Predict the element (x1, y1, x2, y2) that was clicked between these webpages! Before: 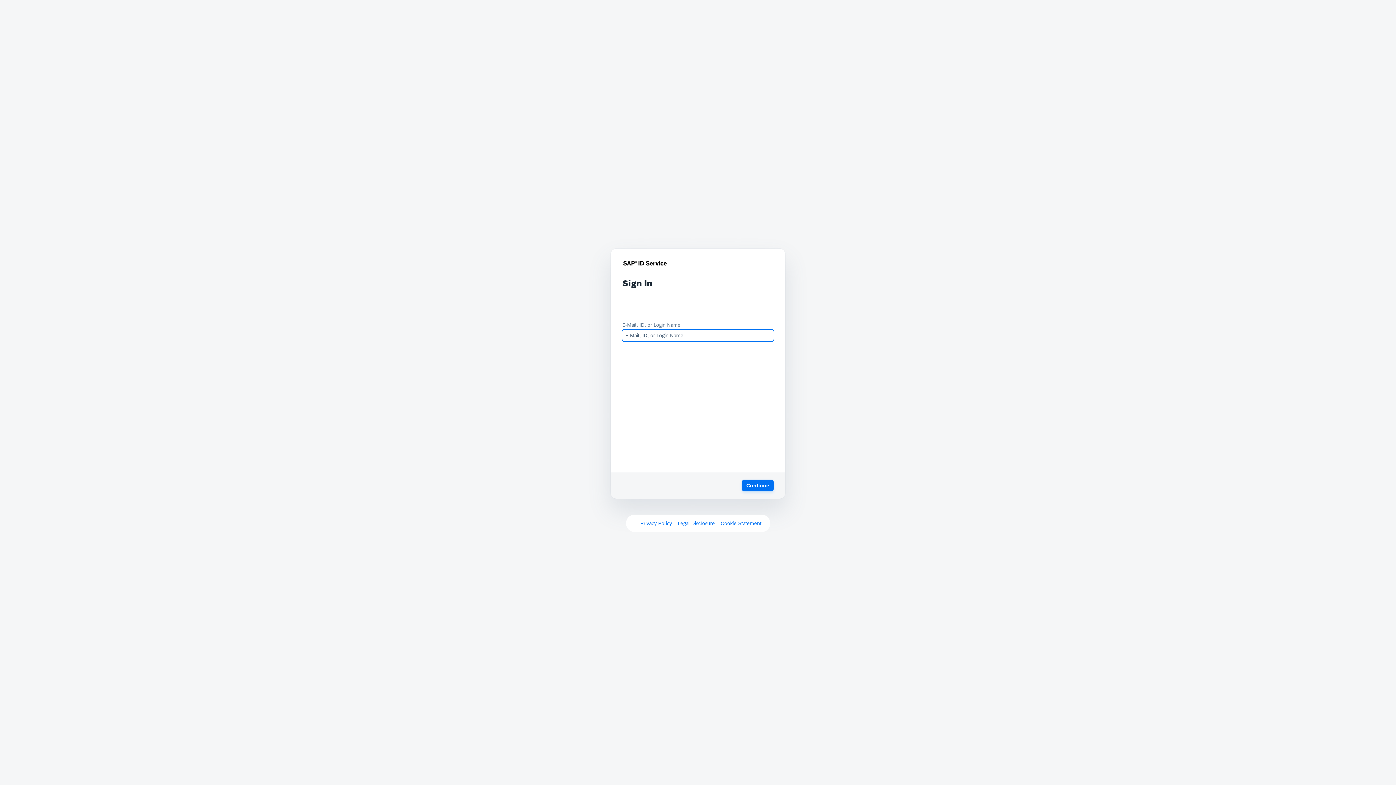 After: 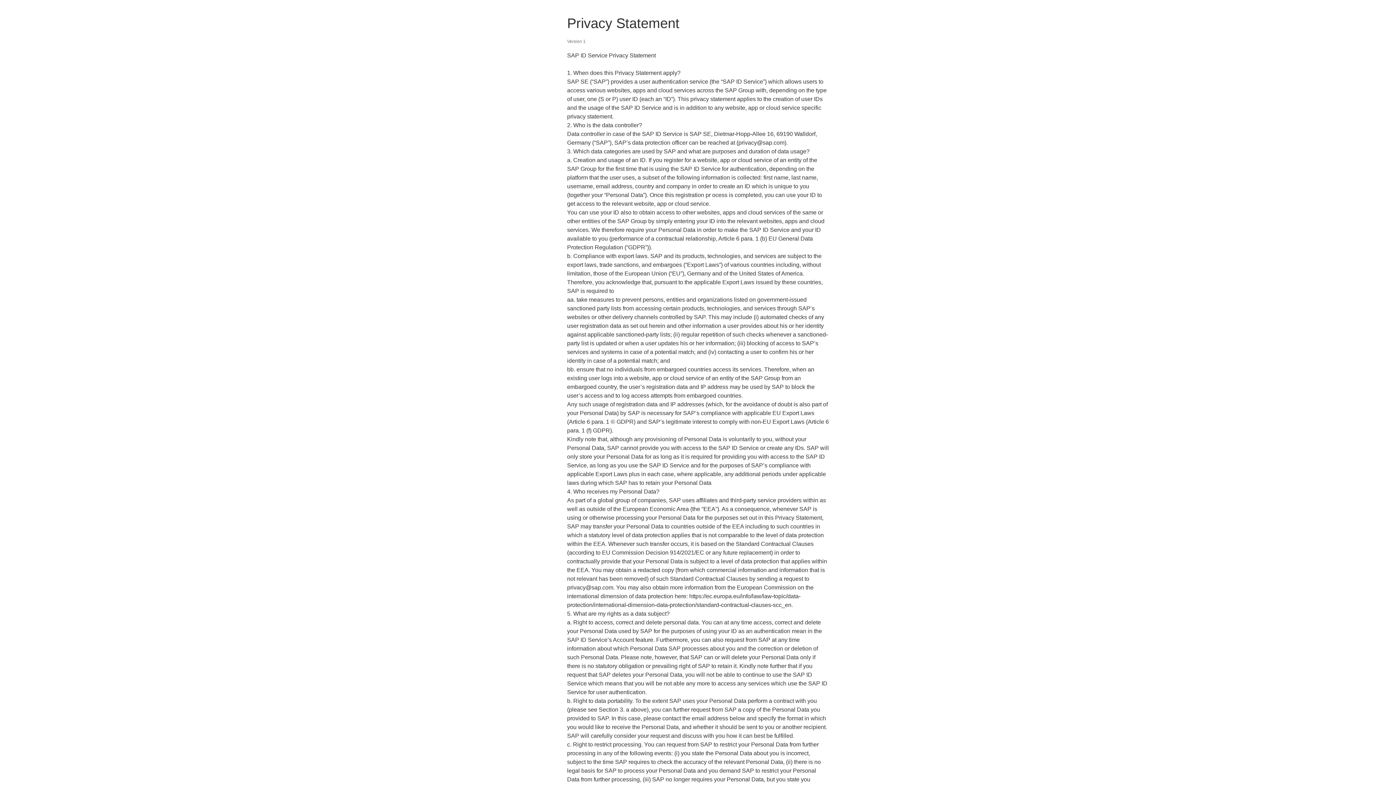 Action: bbox: (640, 520, 672, 526) label: Privacy Policy